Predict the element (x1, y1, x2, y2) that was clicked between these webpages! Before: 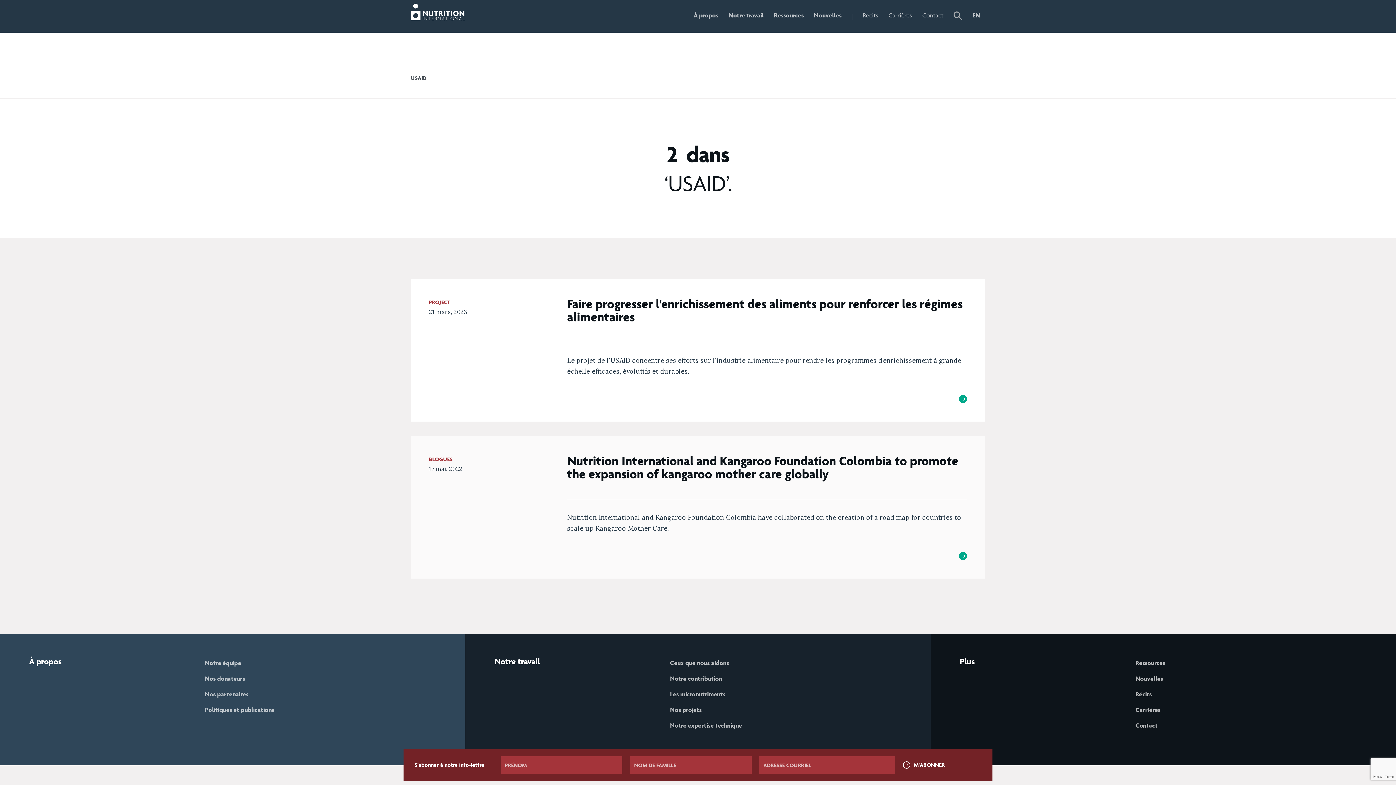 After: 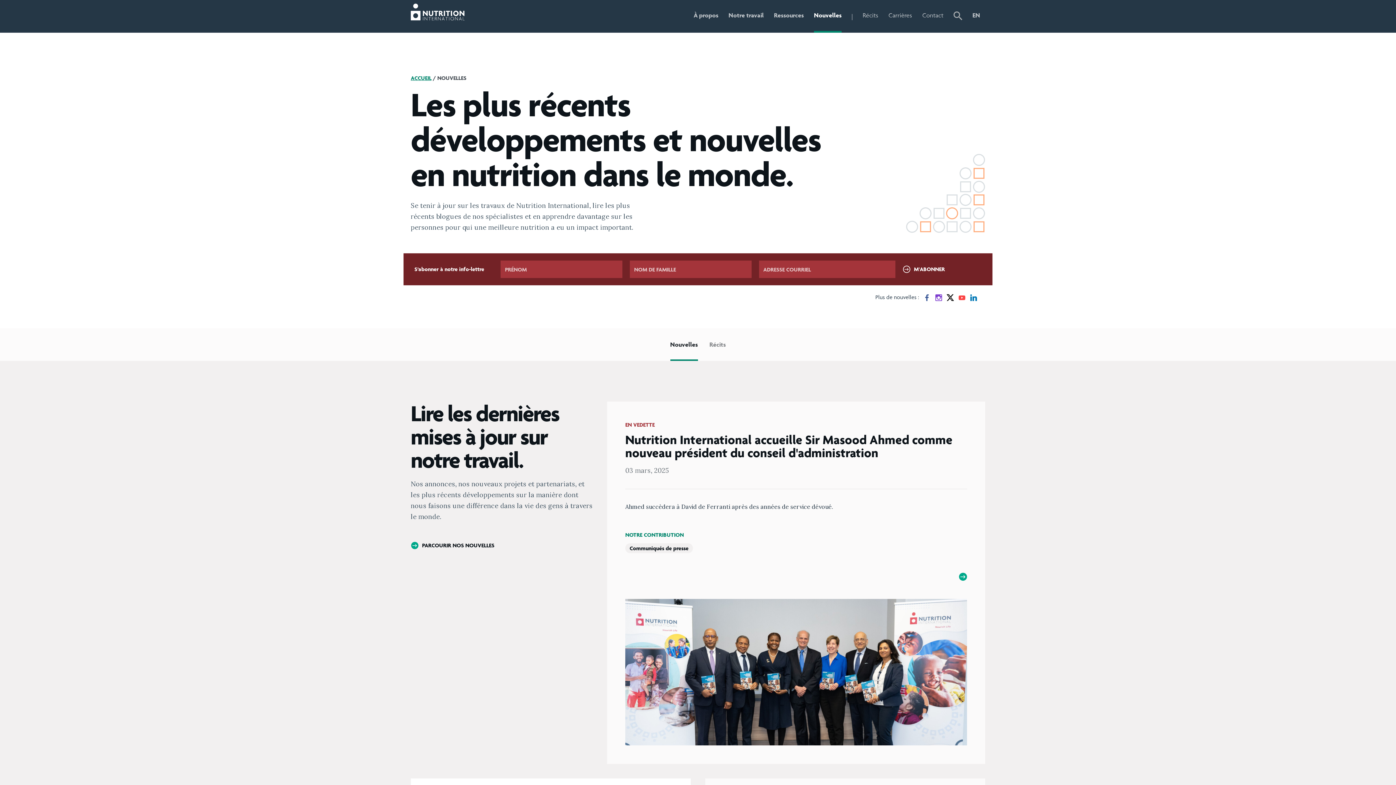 Action: bbox: (814, 0, 841, 32) label: Nouvelles